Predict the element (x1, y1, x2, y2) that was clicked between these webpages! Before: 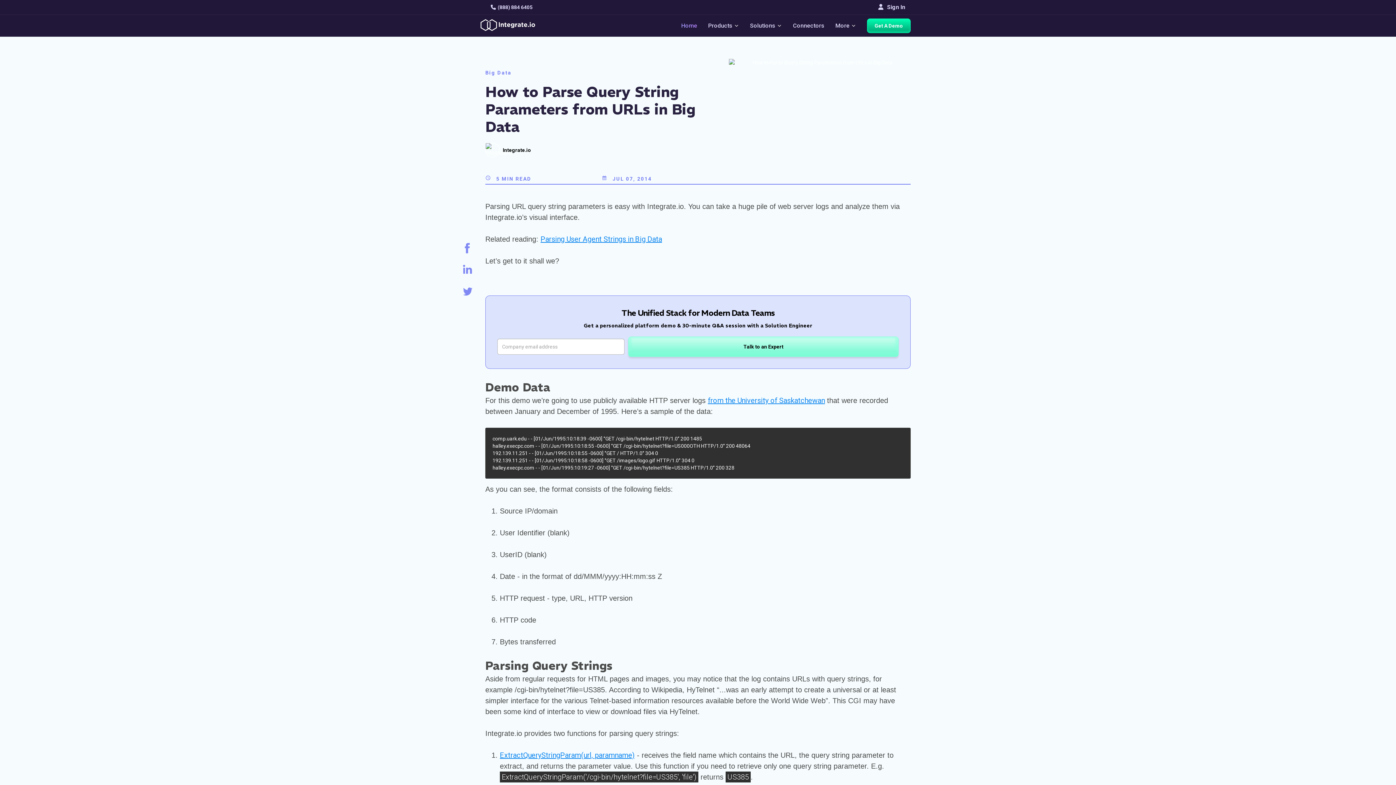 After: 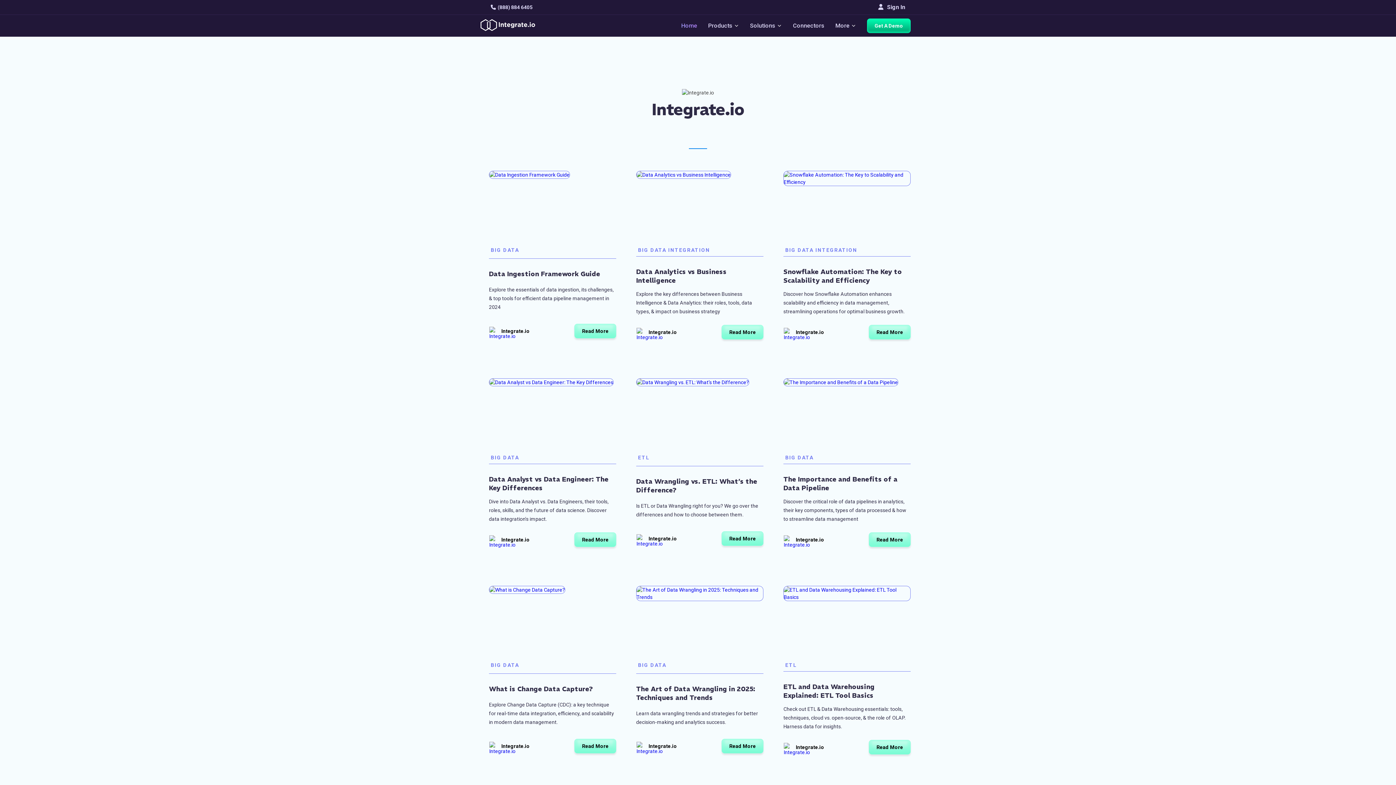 Action: label: Integrate.io bbox: (485, 142, 531, 157)